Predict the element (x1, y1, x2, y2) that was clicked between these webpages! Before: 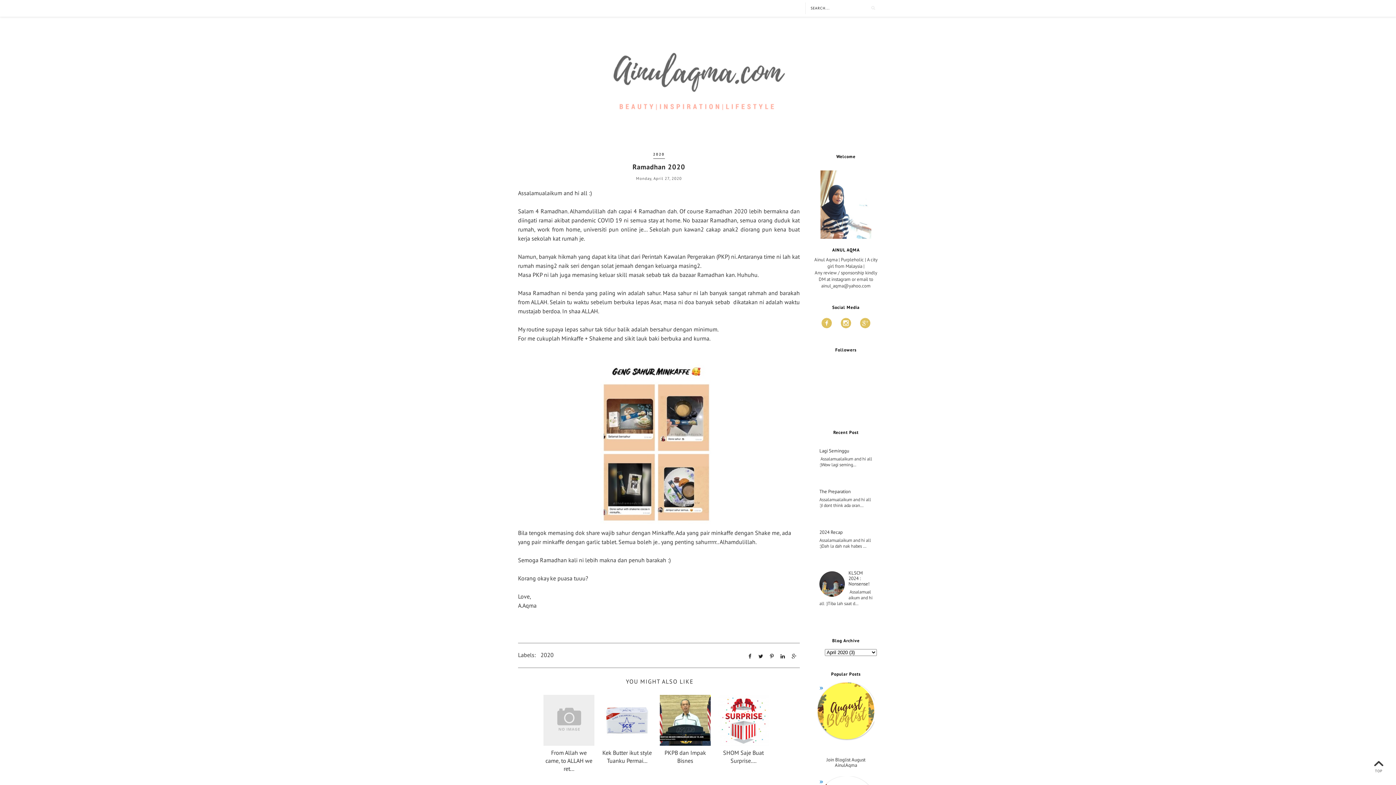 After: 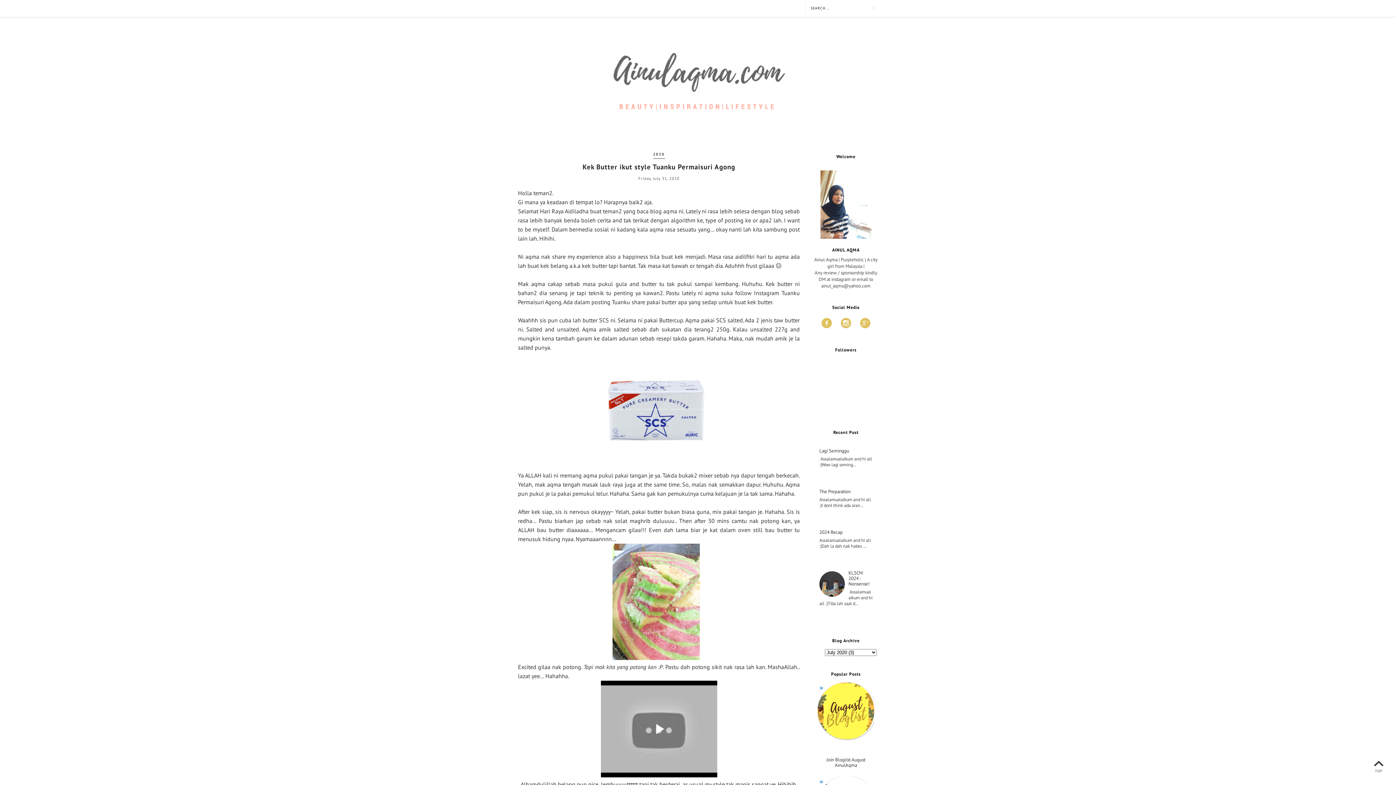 Action: bbox: (601, 693, 652, 769) label: 

Kek Butter ikut style Tuanku Permai...